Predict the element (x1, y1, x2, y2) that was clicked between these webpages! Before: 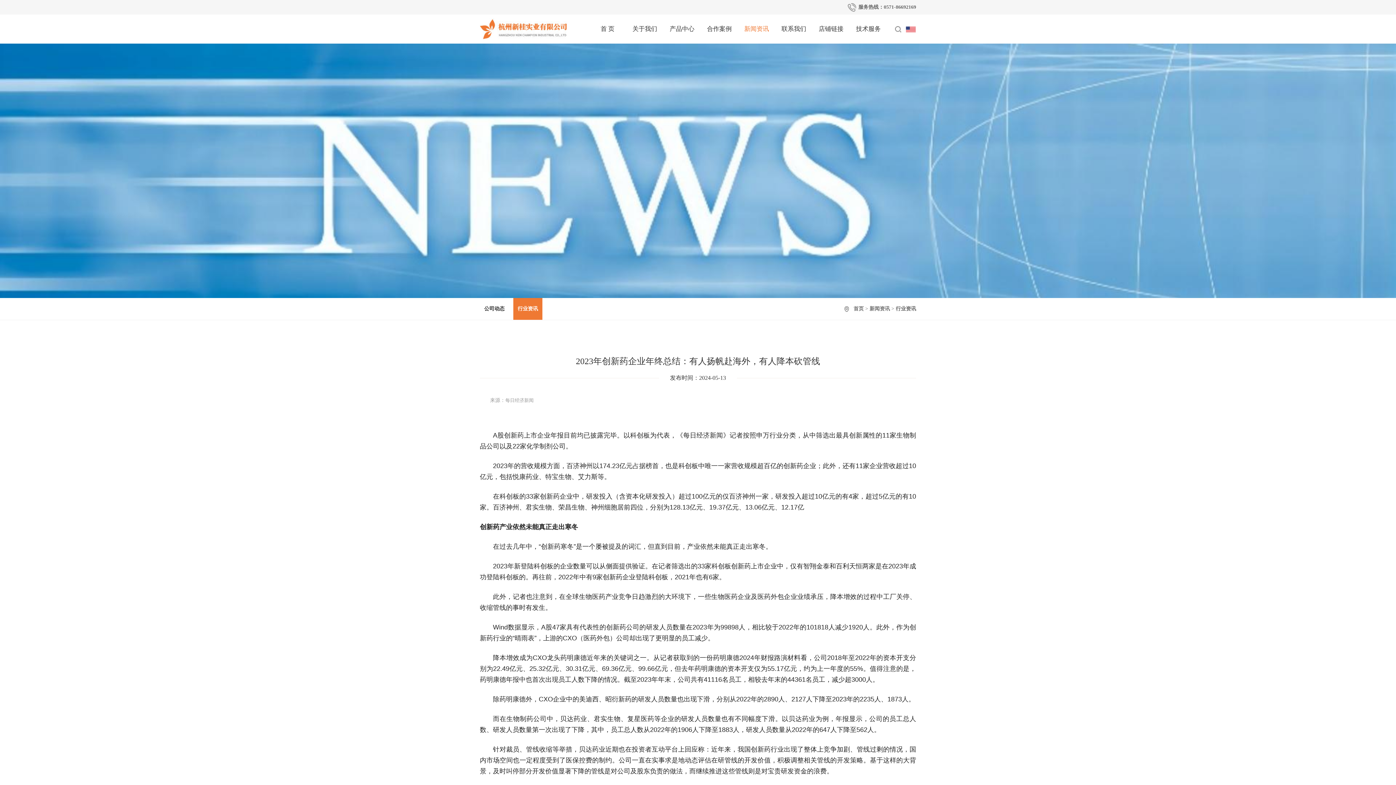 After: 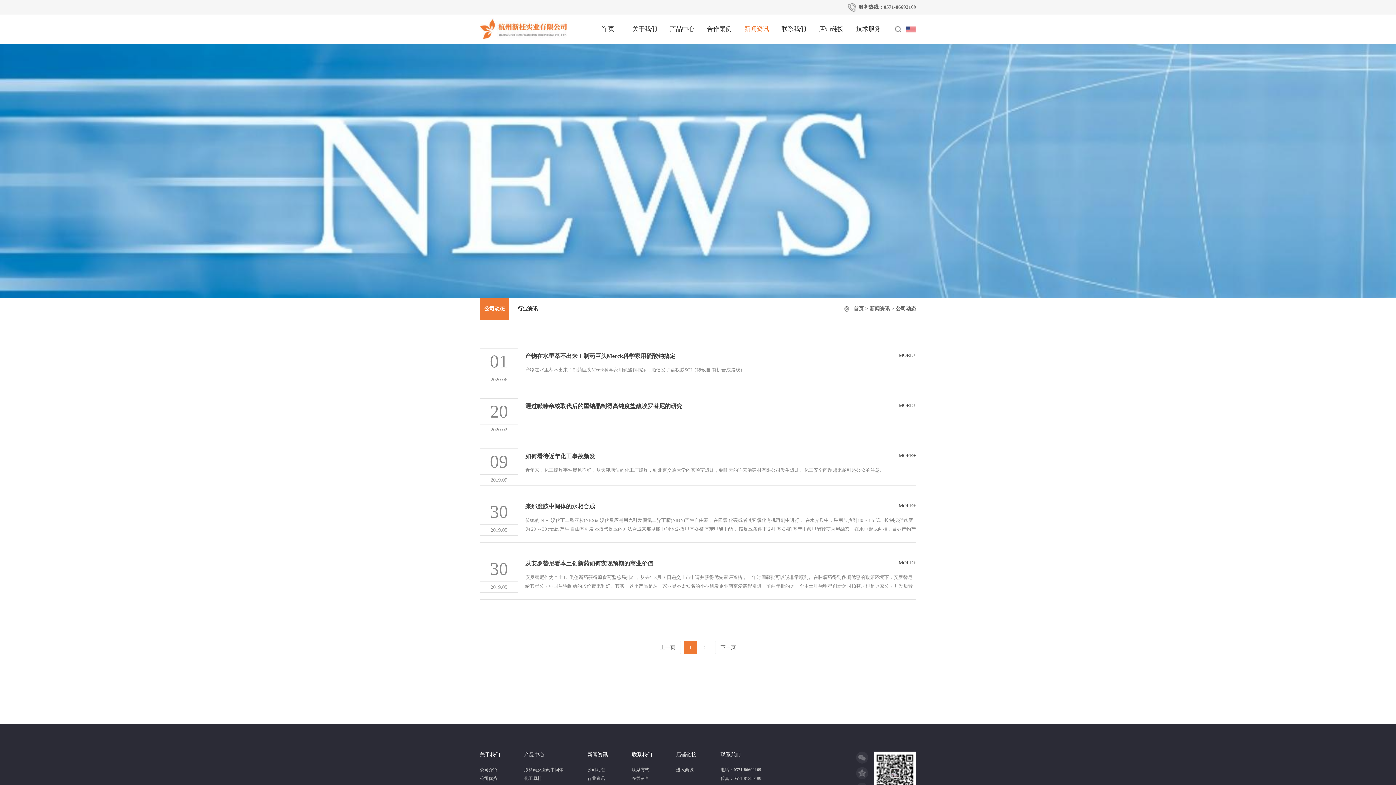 Action: bbox: (484, 306, 504, 311) label: 公司动态